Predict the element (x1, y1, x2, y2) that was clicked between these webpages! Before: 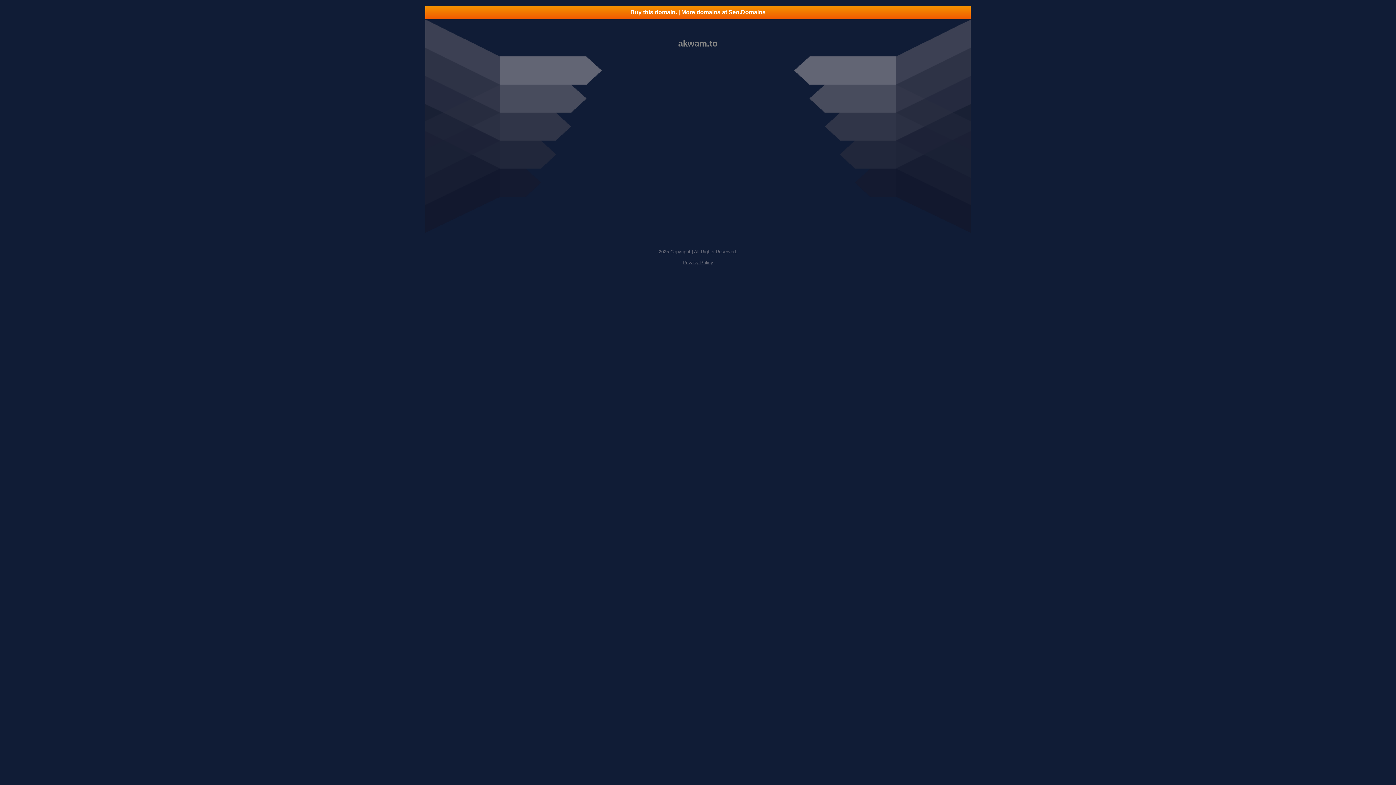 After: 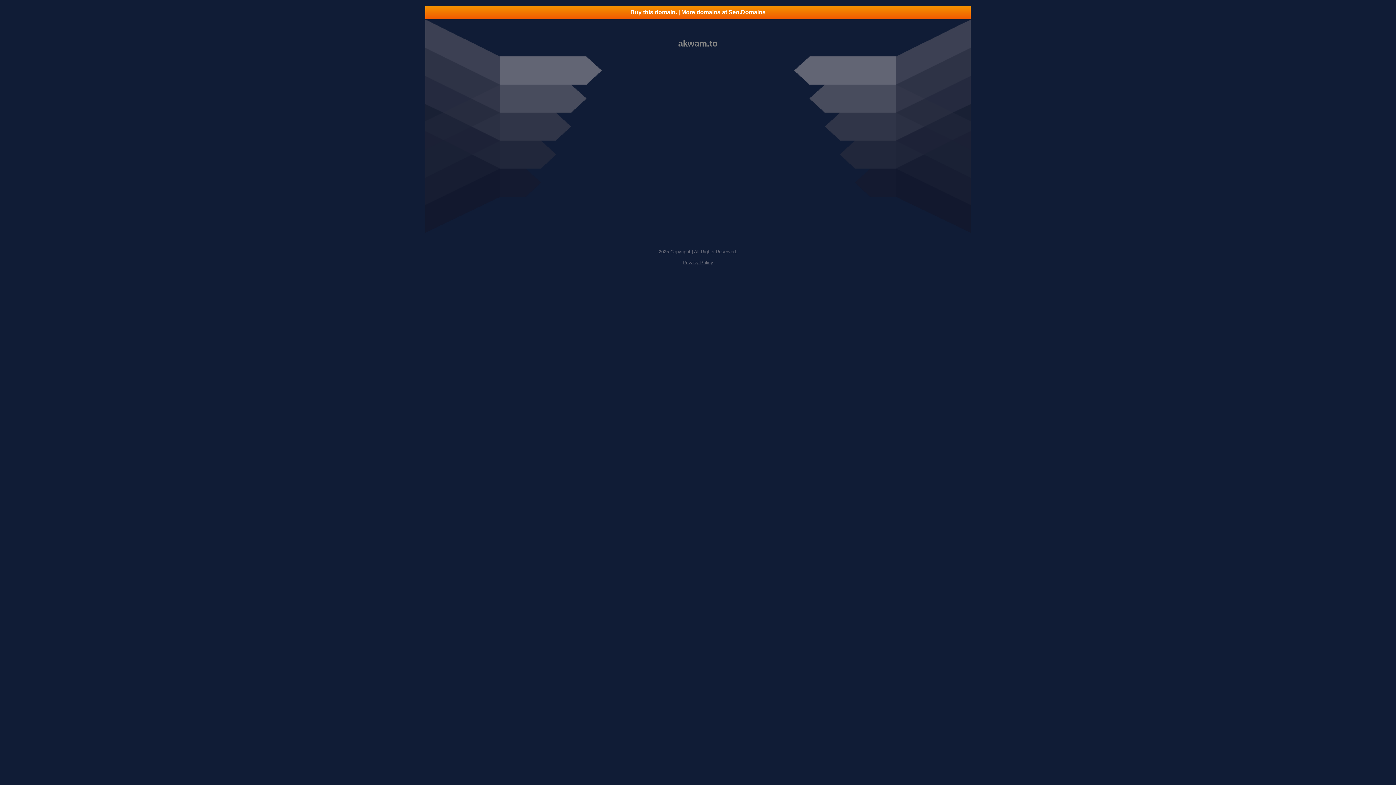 Action: bbox: (682, 260, 713, 265) label: Privacy Policy